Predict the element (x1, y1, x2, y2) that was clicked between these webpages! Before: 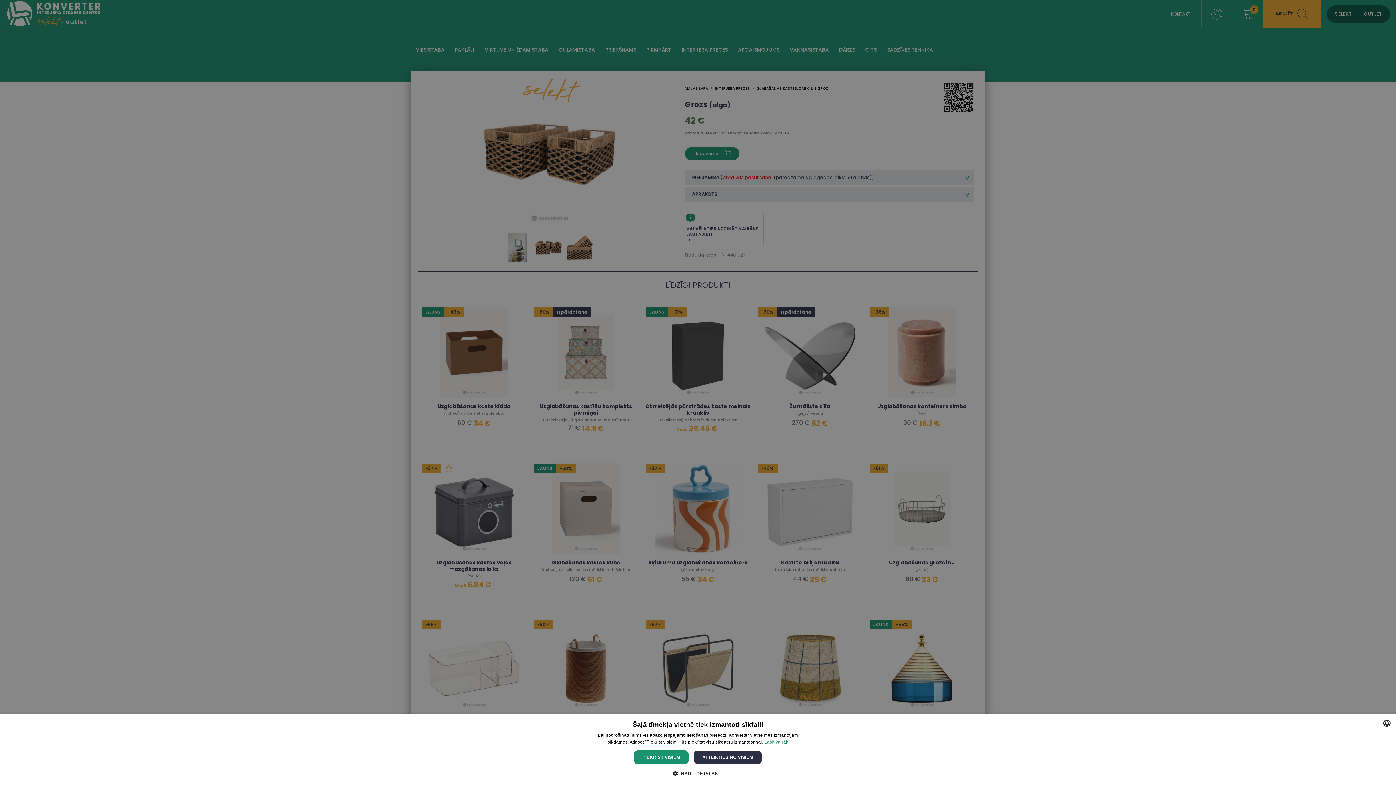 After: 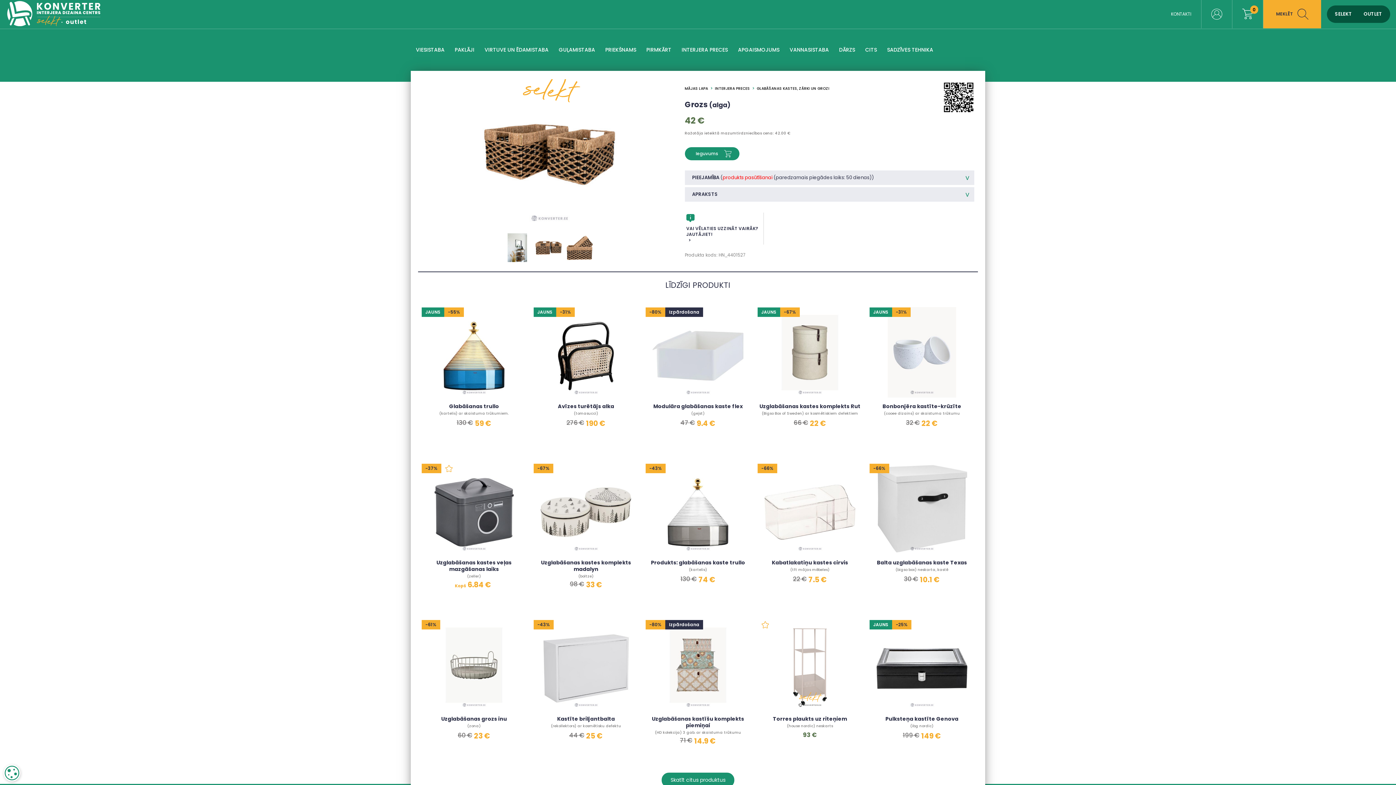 Action: label: PIEKRIST VISIEM bbox: (634, 750, 688, 764)